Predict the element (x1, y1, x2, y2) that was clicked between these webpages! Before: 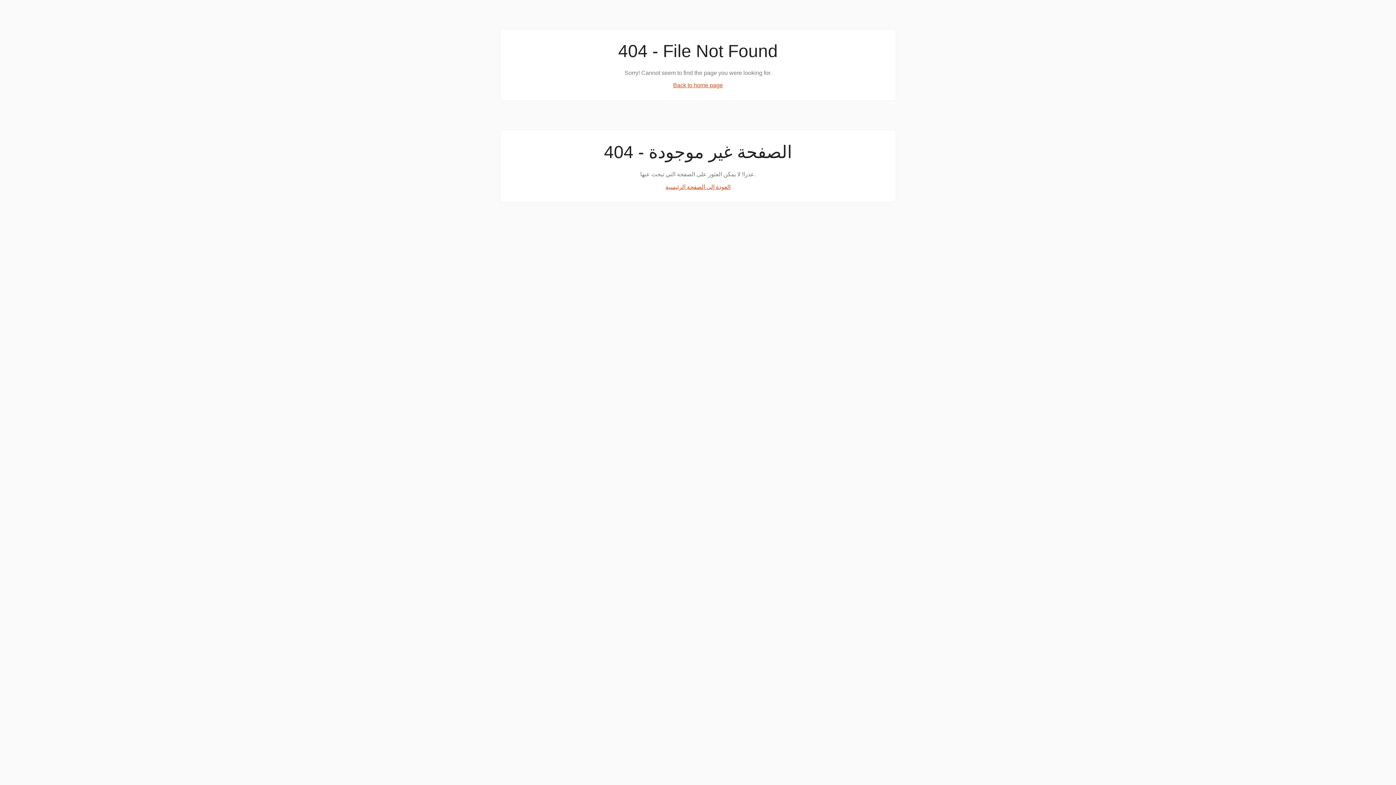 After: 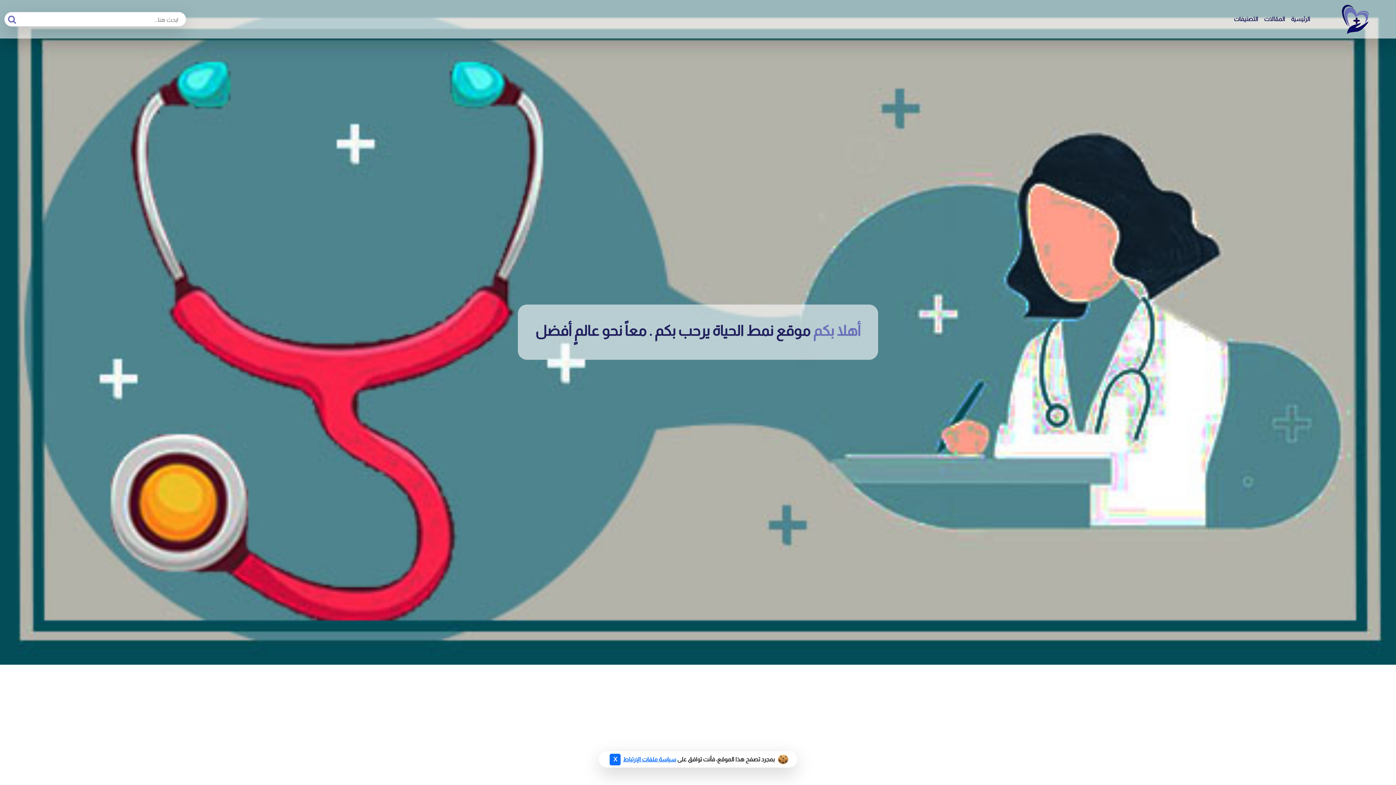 Action: bbox: (665, 184, 730, 190) label: العودة إلى الصفحة الرئيسية